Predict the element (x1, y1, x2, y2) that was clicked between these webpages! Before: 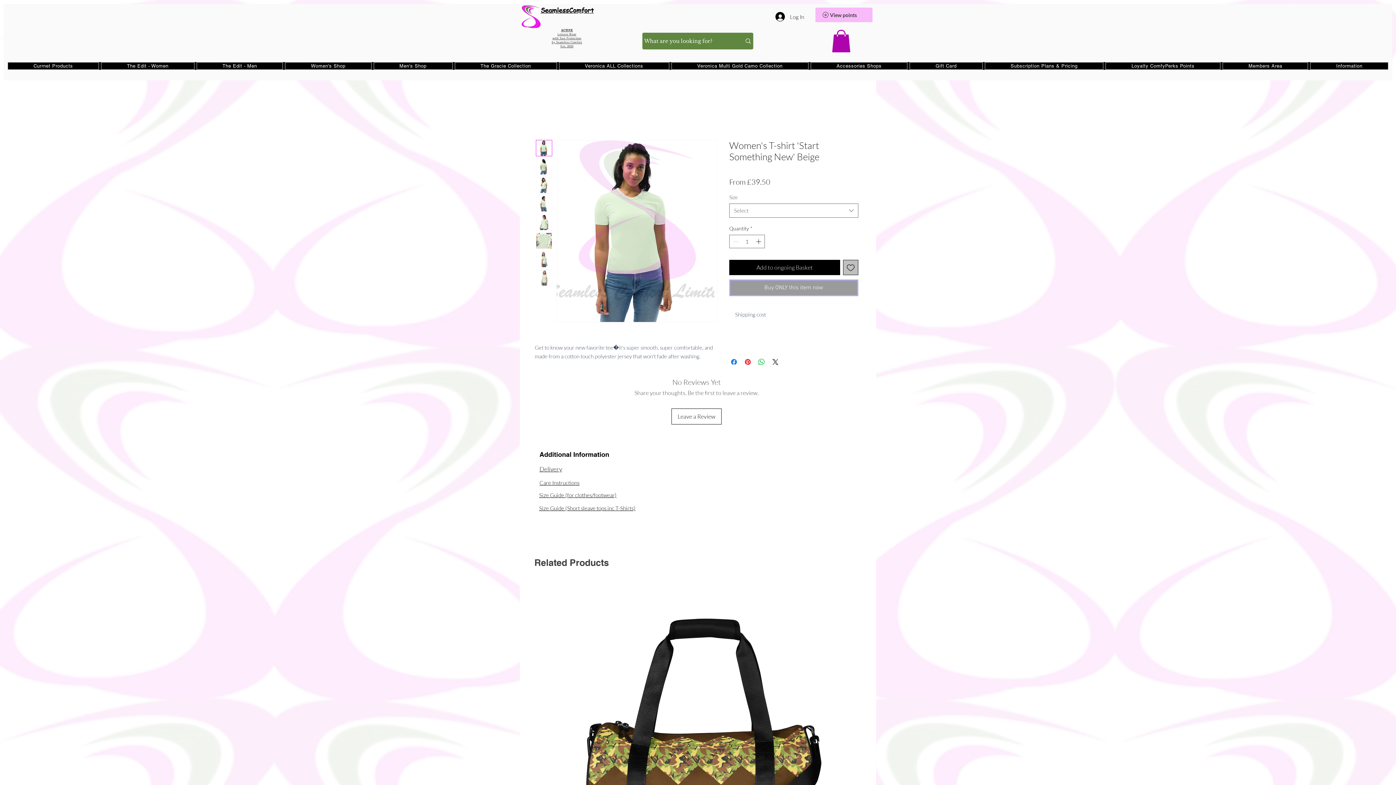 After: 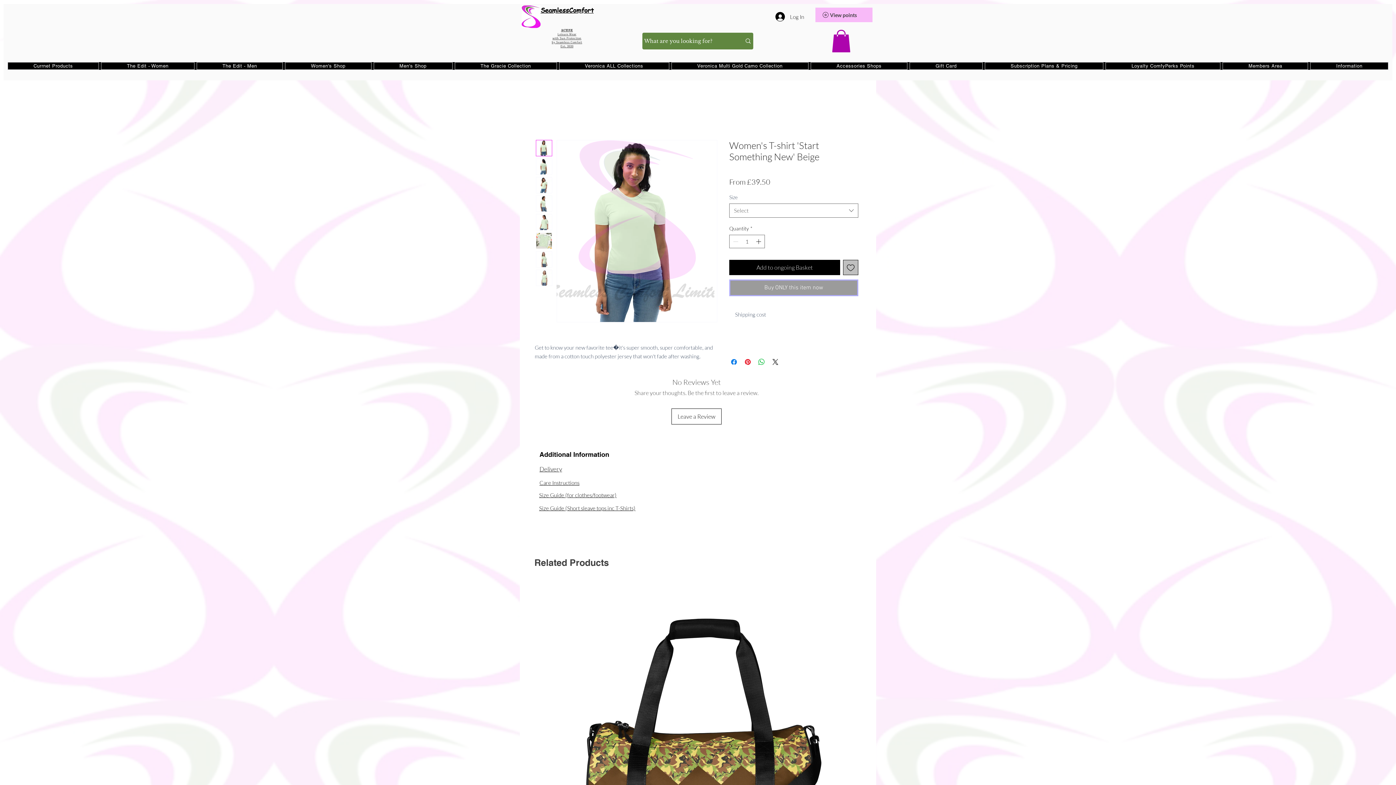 Action: bbox: (373, 62, 452, 69) label: Men's Shop